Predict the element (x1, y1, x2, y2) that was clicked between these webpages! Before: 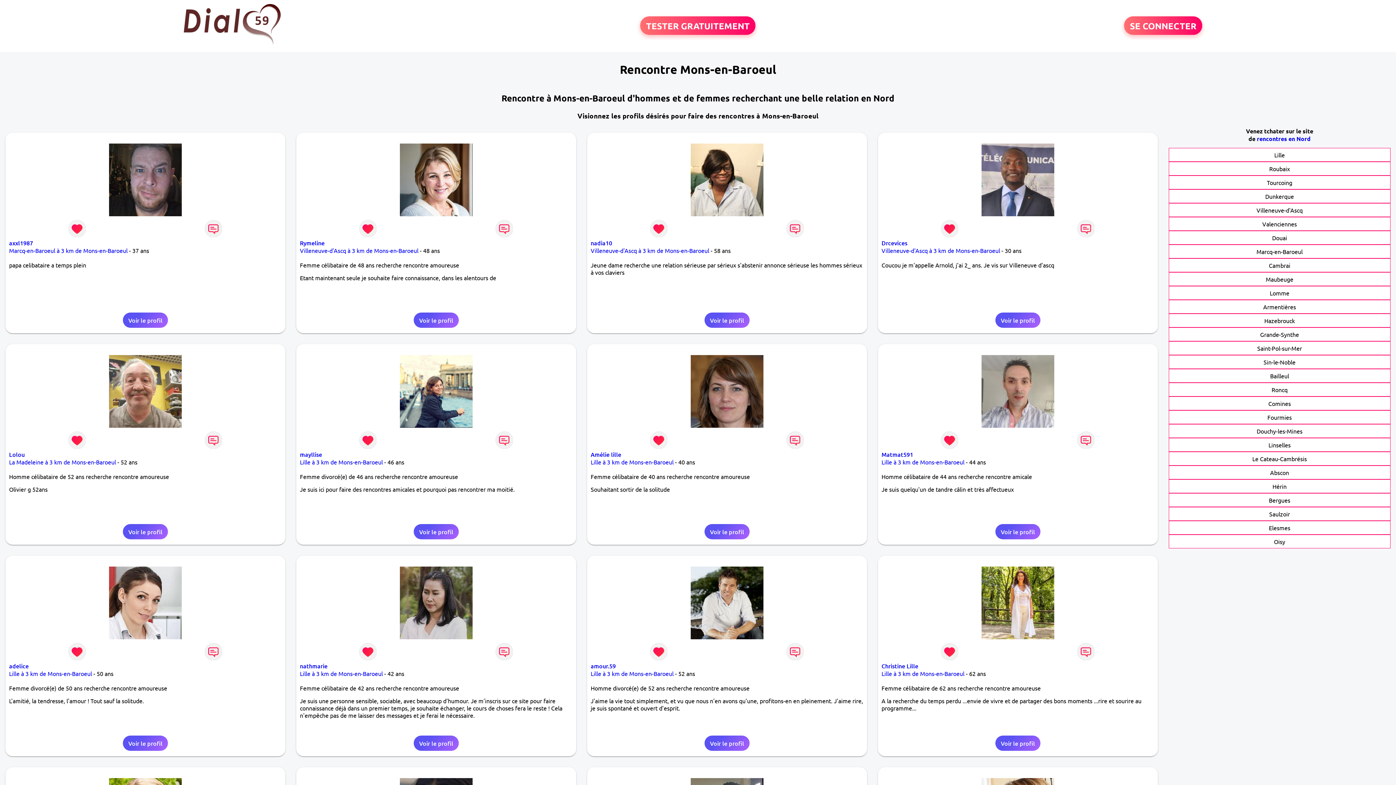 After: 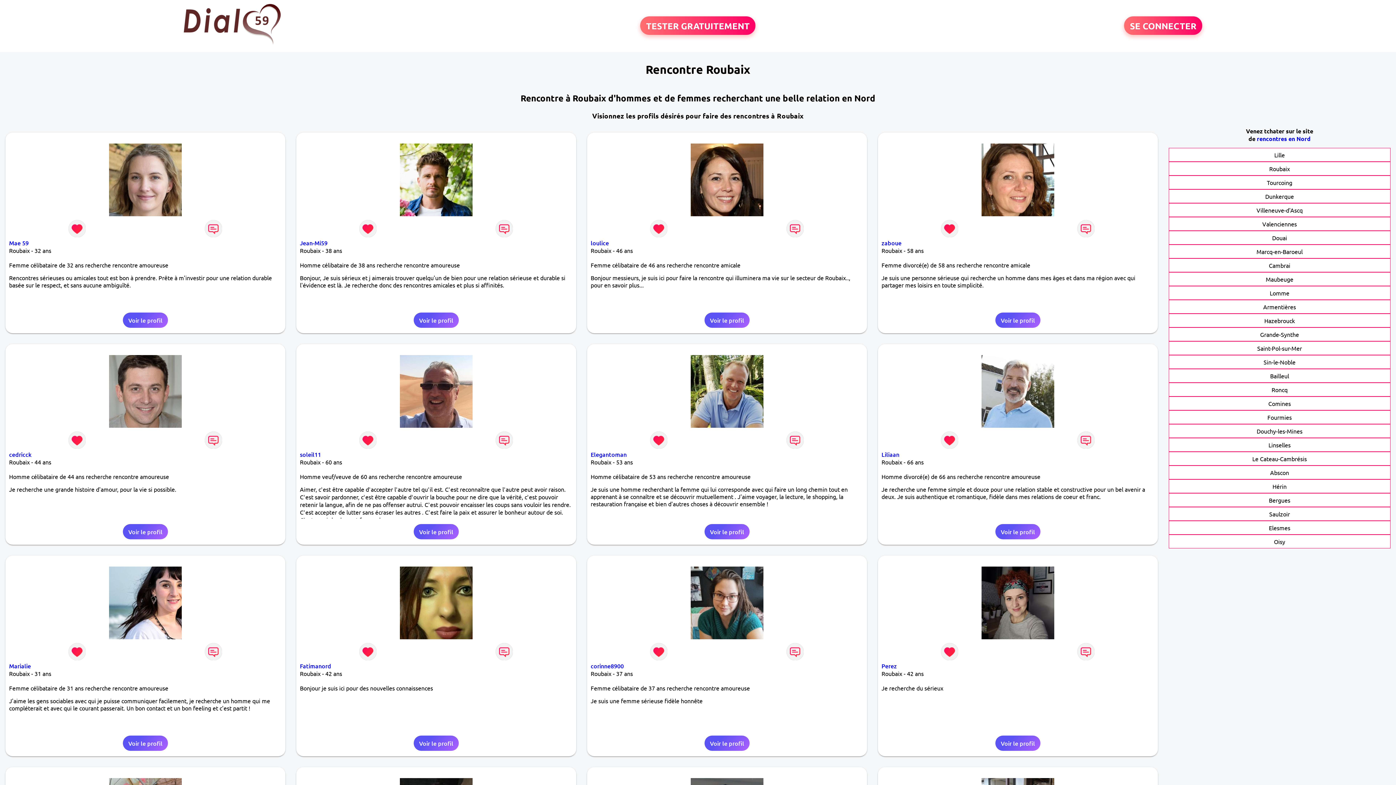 Action: label: Roubaix bbox: (1269, 165, 1290, 172)